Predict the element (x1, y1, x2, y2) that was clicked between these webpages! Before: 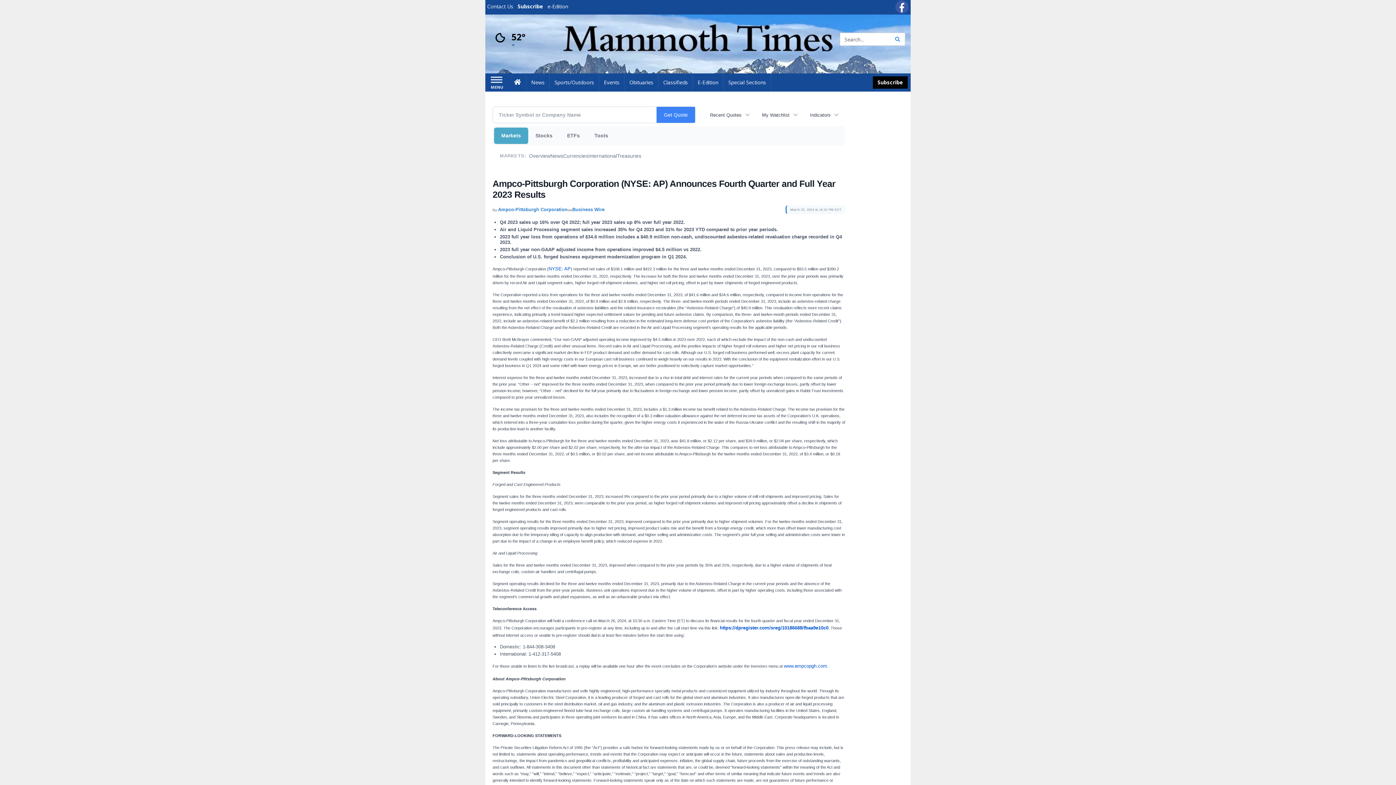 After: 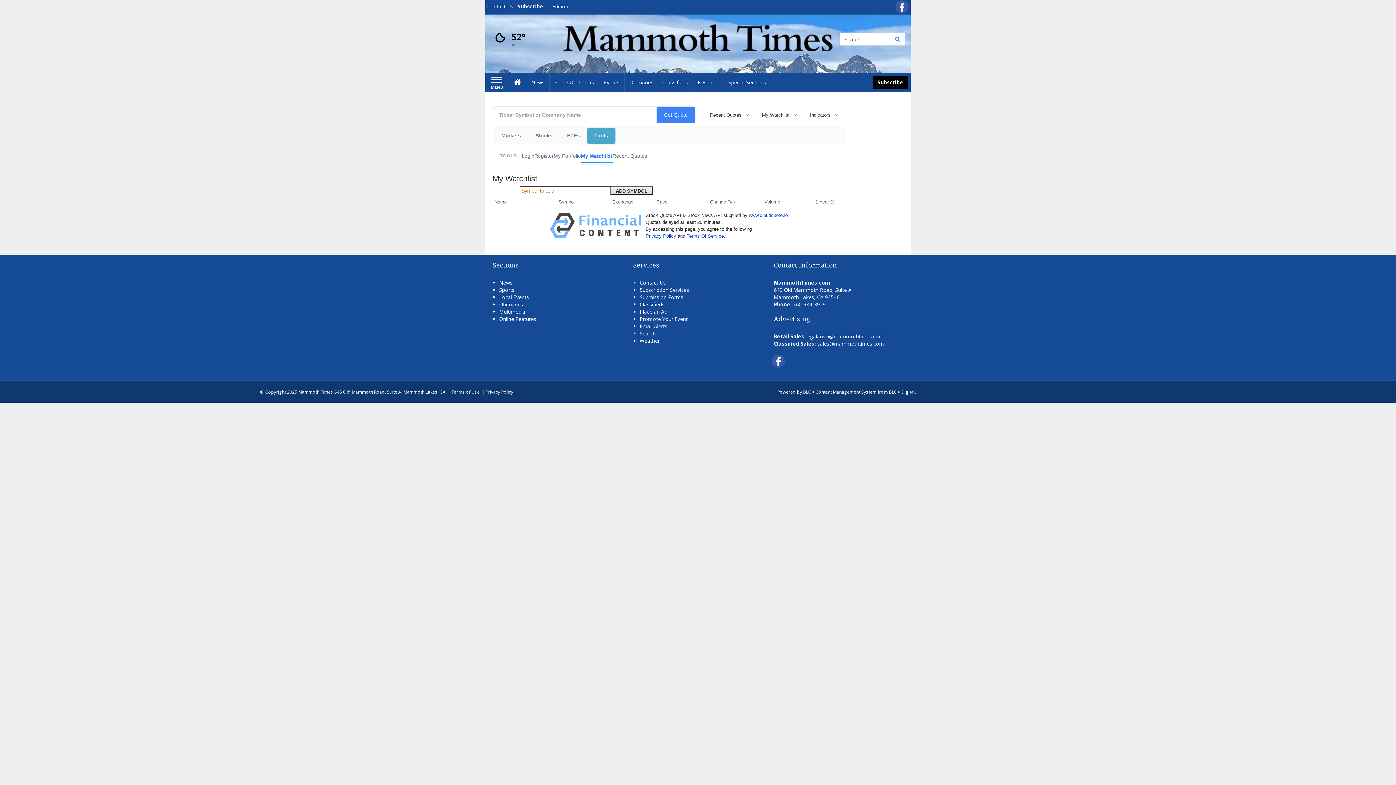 Action: label: My Watchlist bbox: (756, 108, 804, 121)